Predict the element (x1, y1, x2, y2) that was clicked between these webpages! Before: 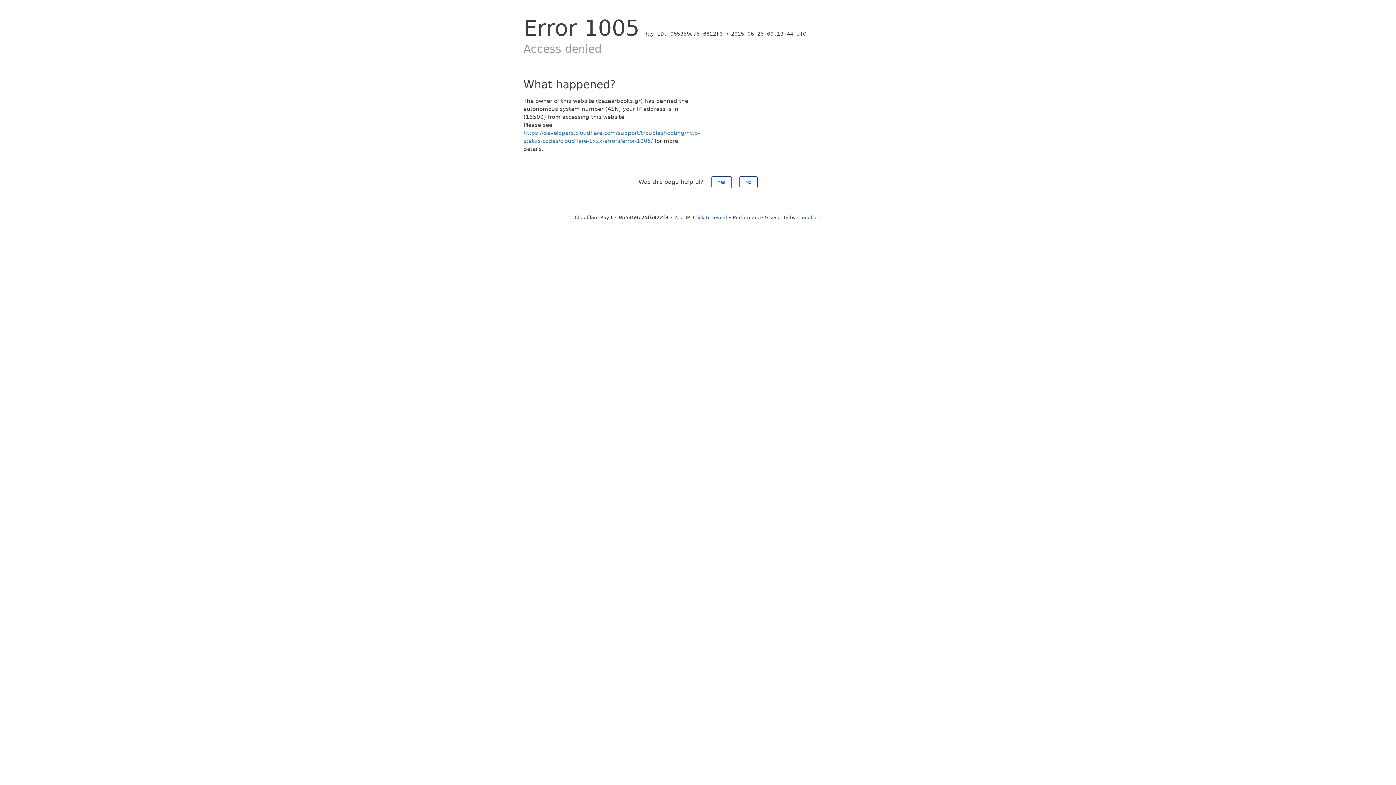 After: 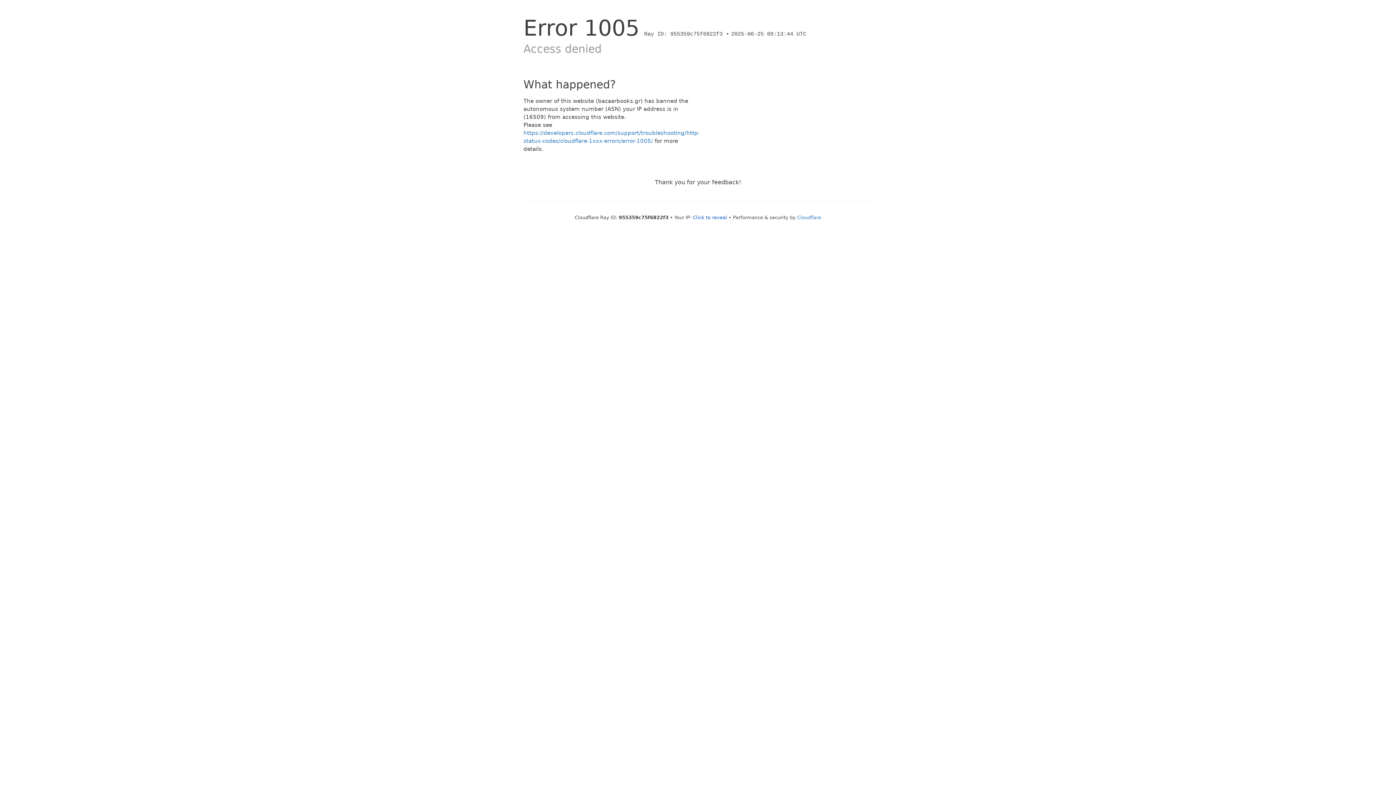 Action: bbox: (711, 176, 731, 188) label: Yes